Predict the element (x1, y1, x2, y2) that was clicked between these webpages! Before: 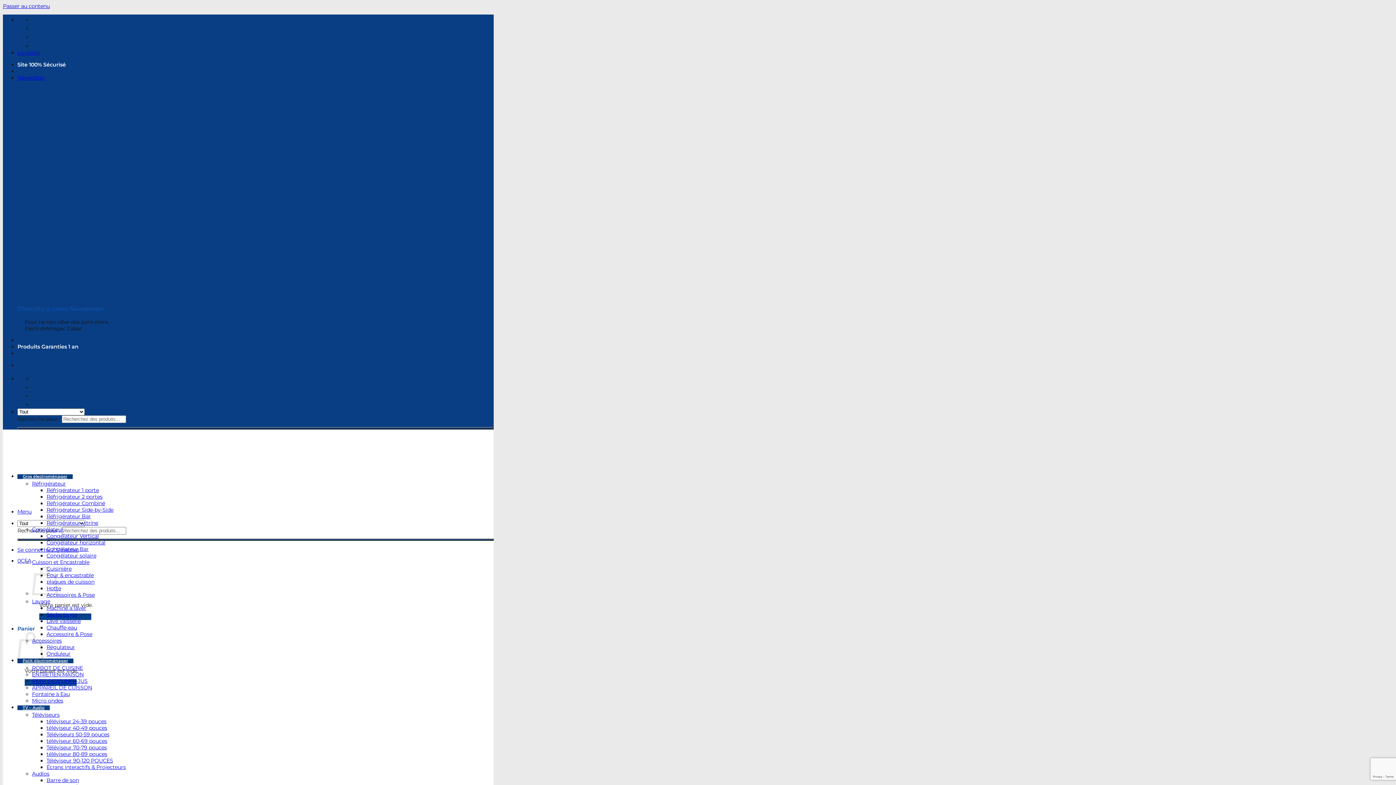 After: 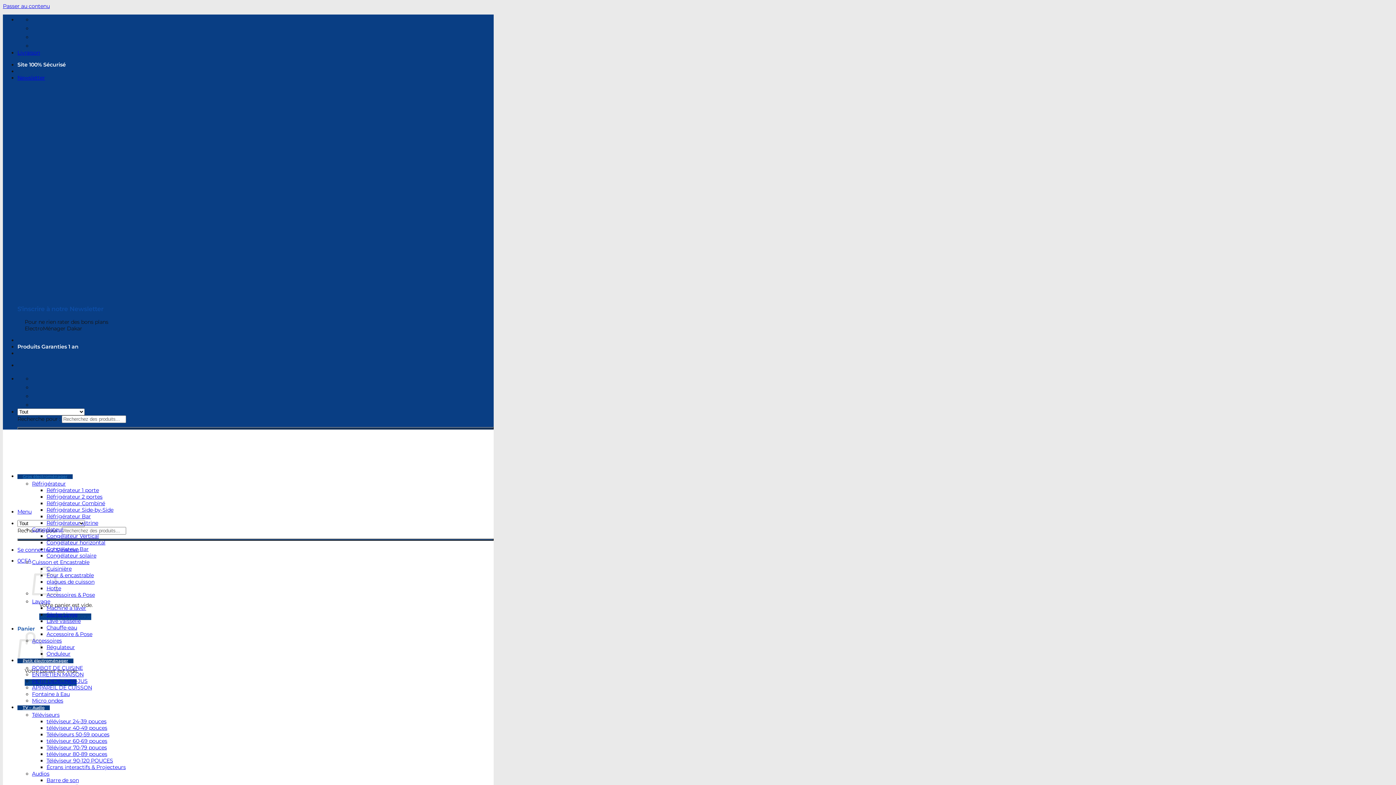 Action: bbox: (32, 598, 50, 604) label: Lavage